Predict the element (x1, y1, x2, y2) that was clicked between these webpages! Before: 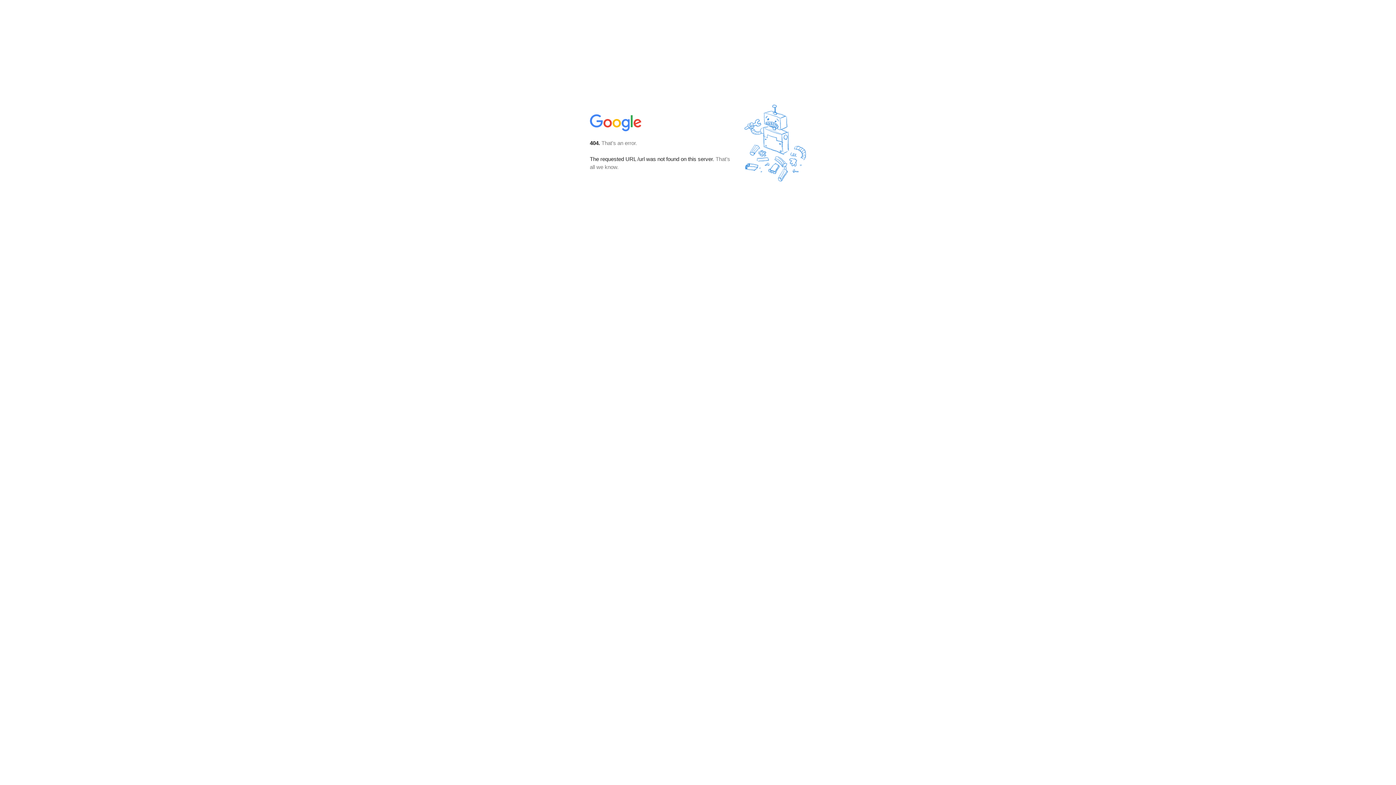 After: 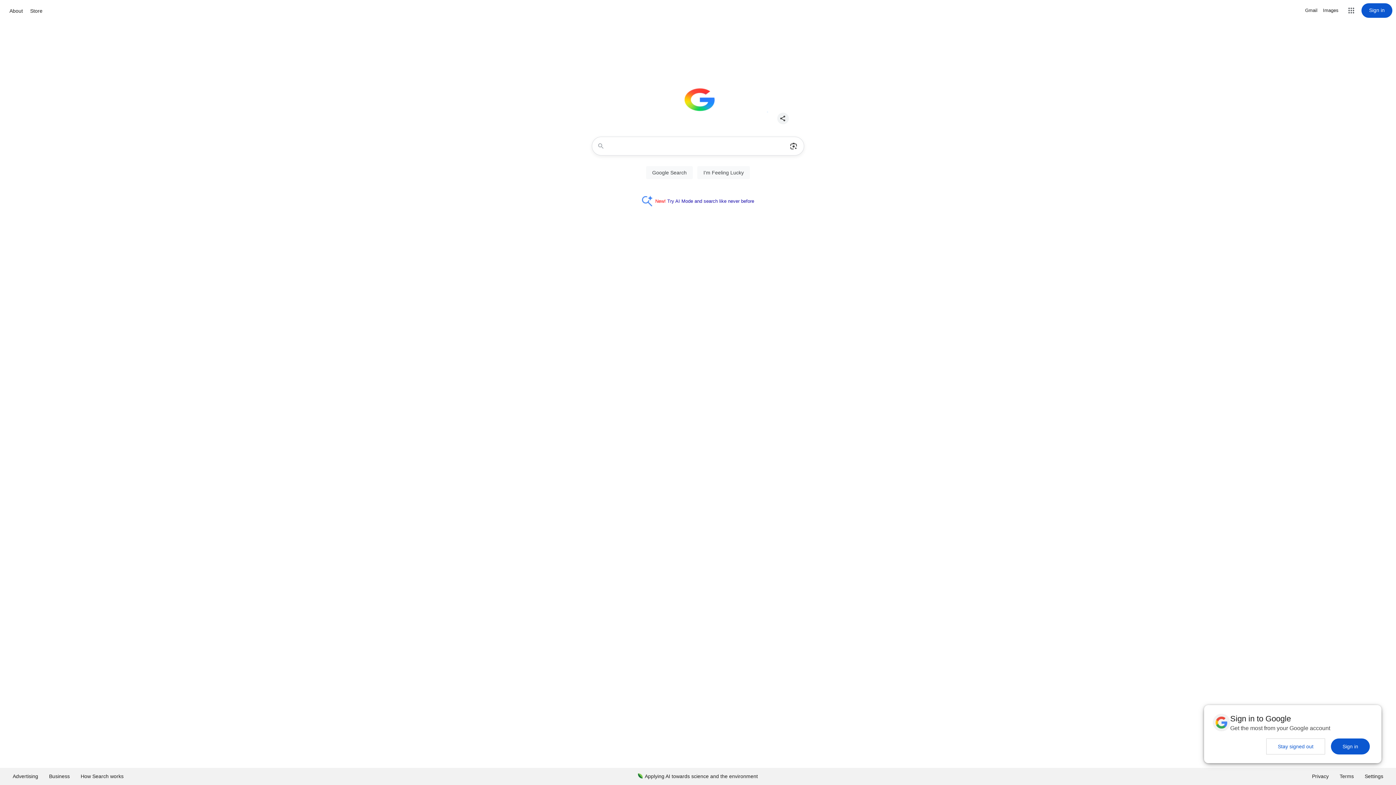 Action: bbox: (590, 127, 642, 134)